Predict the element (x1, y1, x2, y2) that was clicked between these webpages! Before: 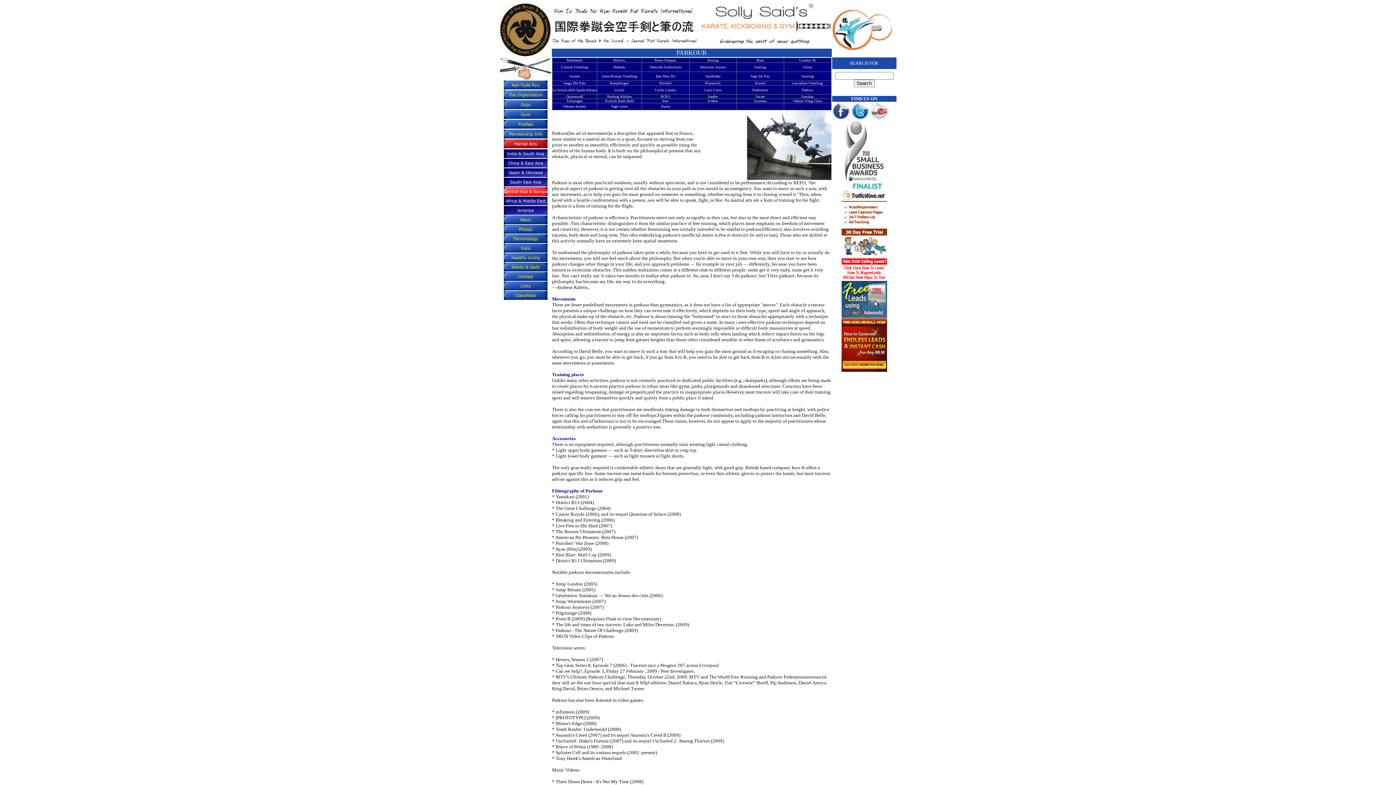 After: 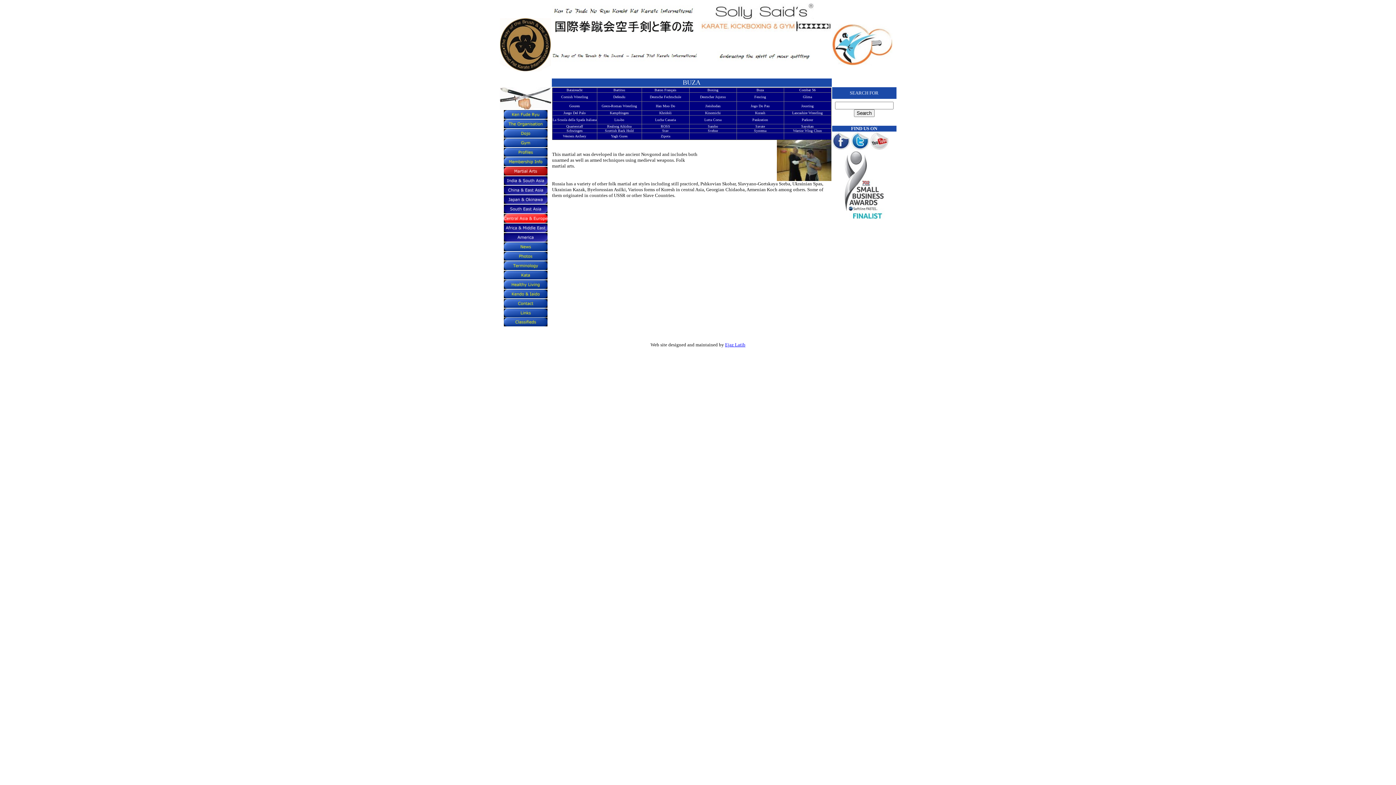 Action: bbox: (756, 56, 764, 62) label: Buza